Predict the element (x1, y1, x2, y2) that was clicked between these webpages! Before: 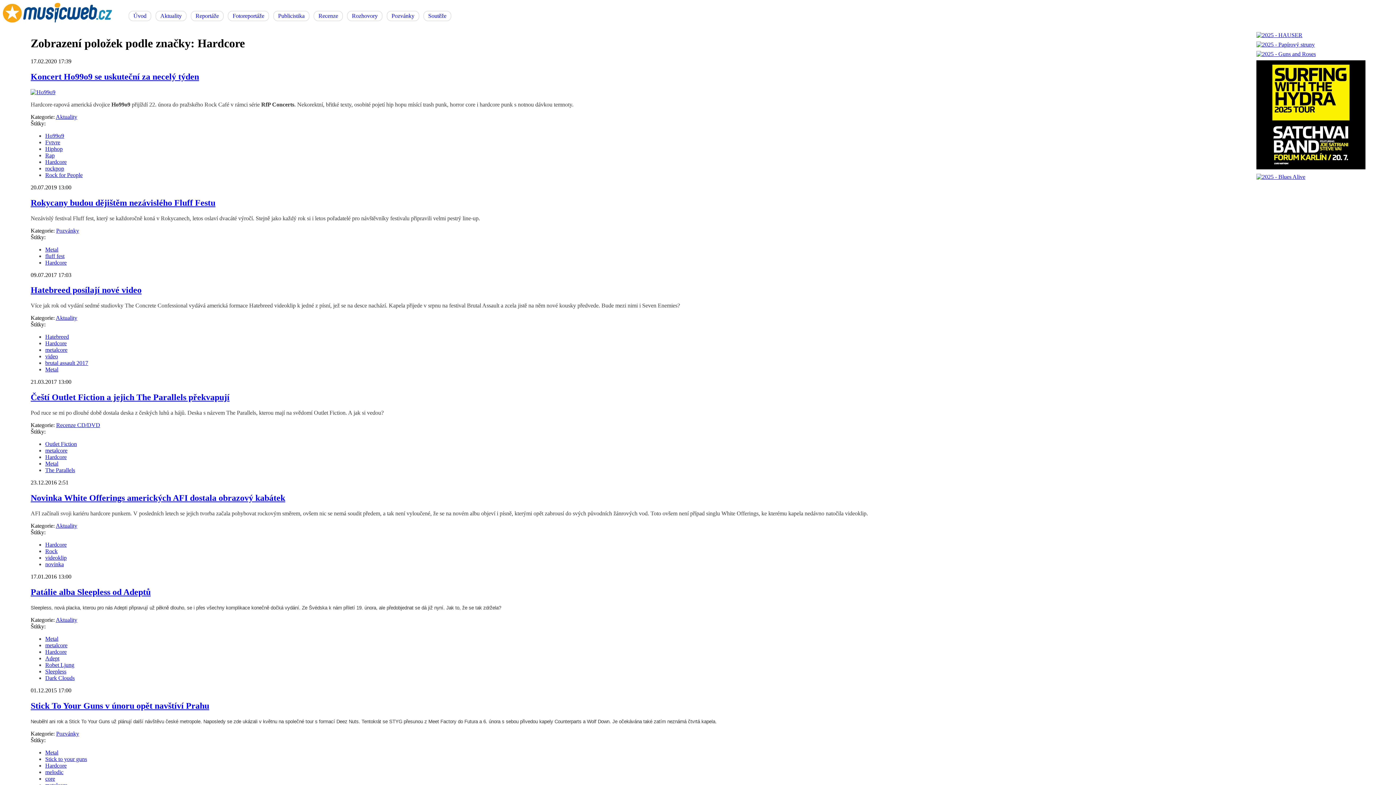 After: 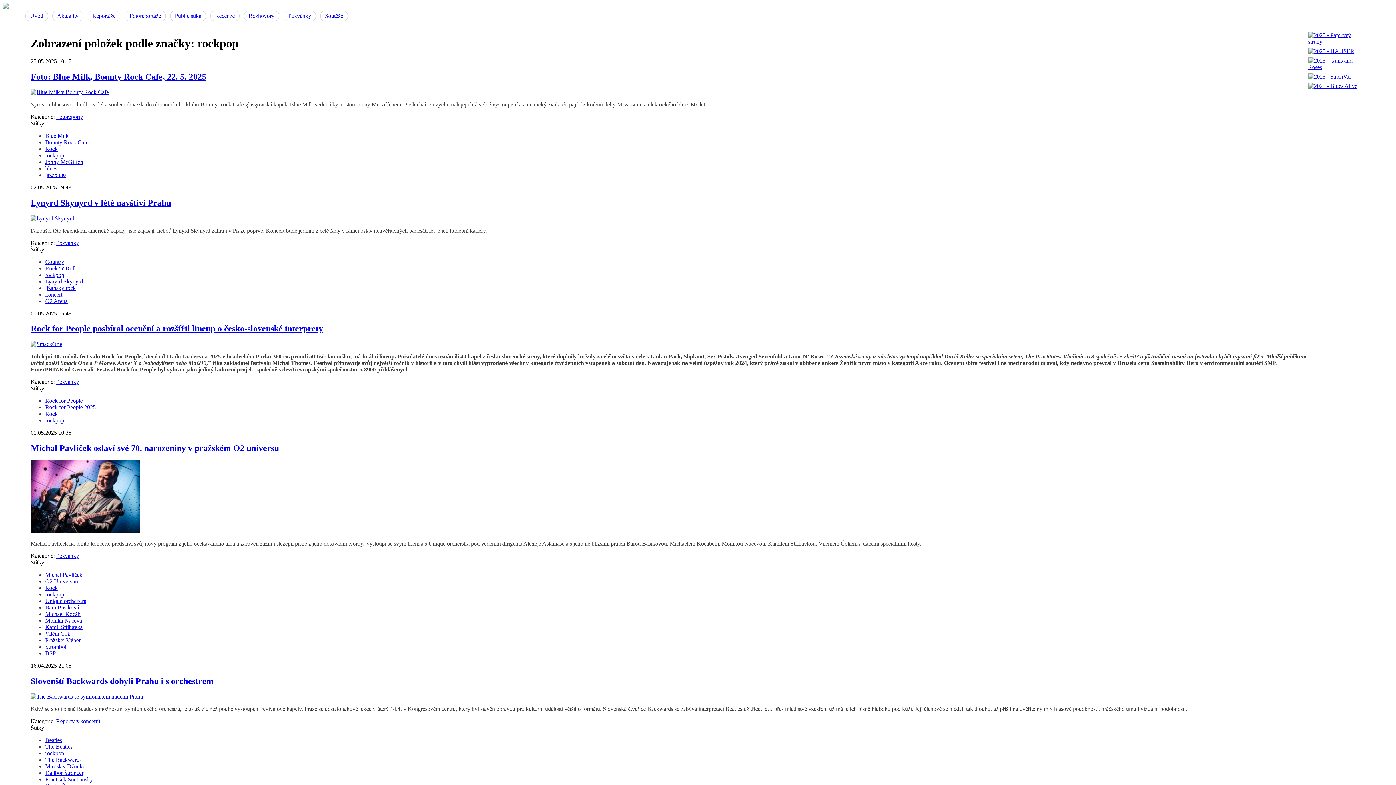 Action: bbox: (45, 165, 64, 171) label: rockpop